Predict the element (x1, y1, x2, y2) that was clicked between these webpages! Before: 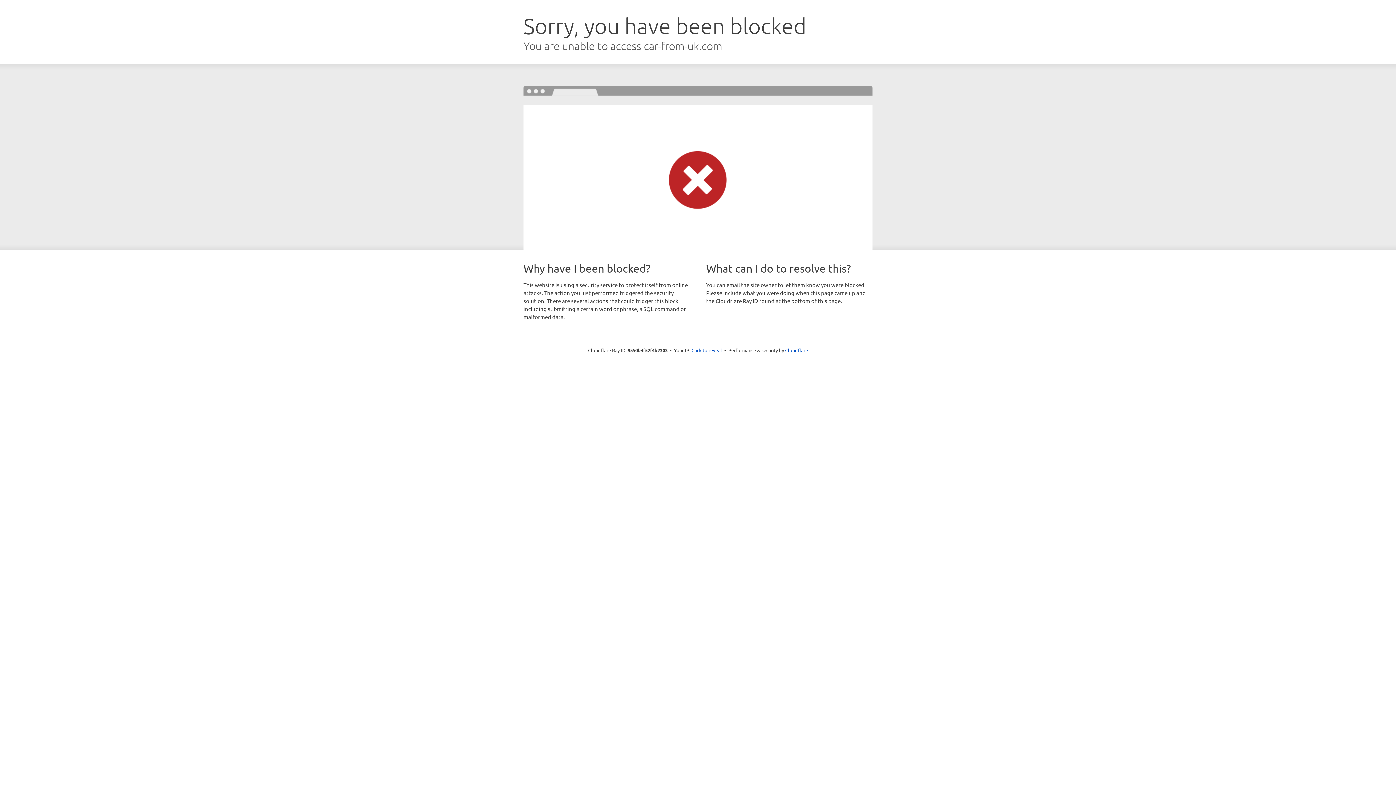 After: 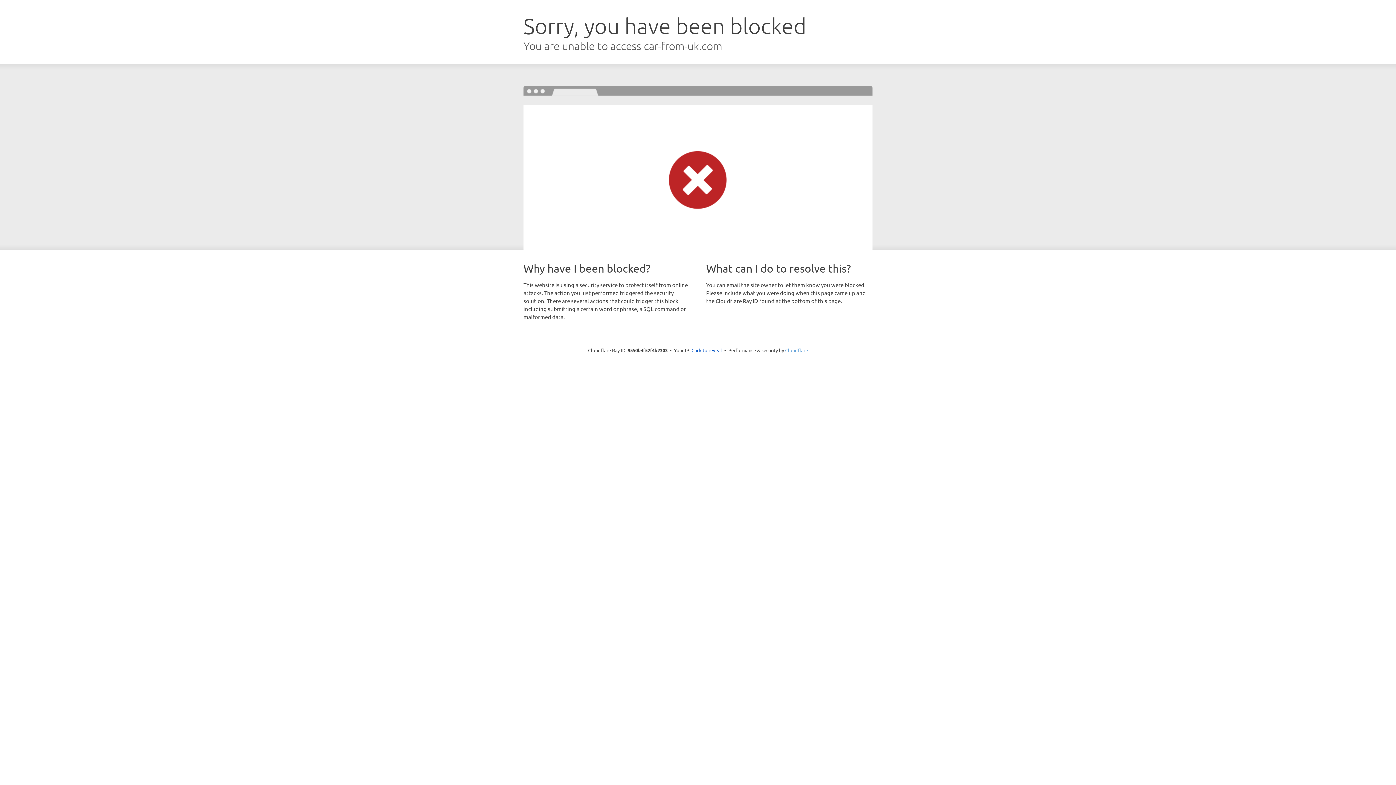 Action: label: Cloudflare bbox: (785, 347, 808, 353)